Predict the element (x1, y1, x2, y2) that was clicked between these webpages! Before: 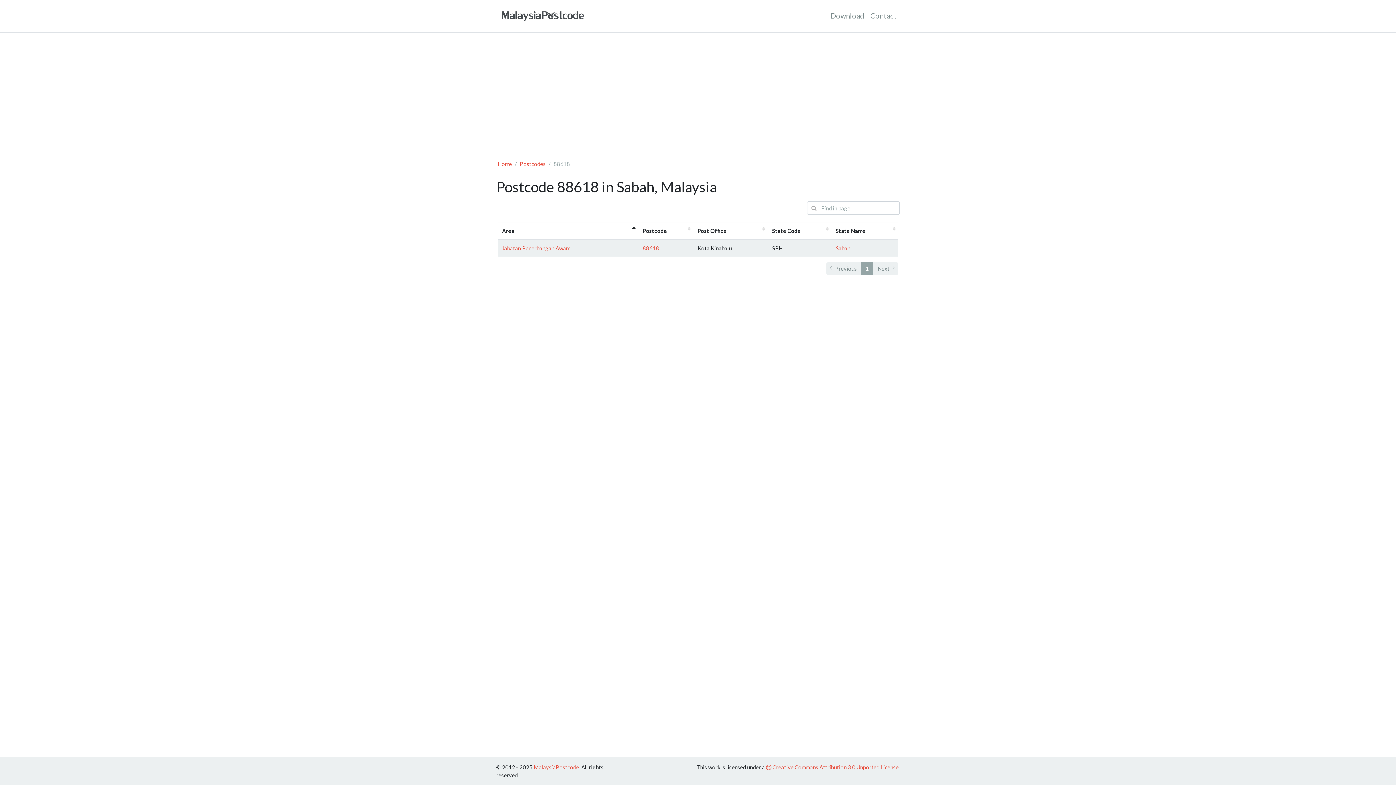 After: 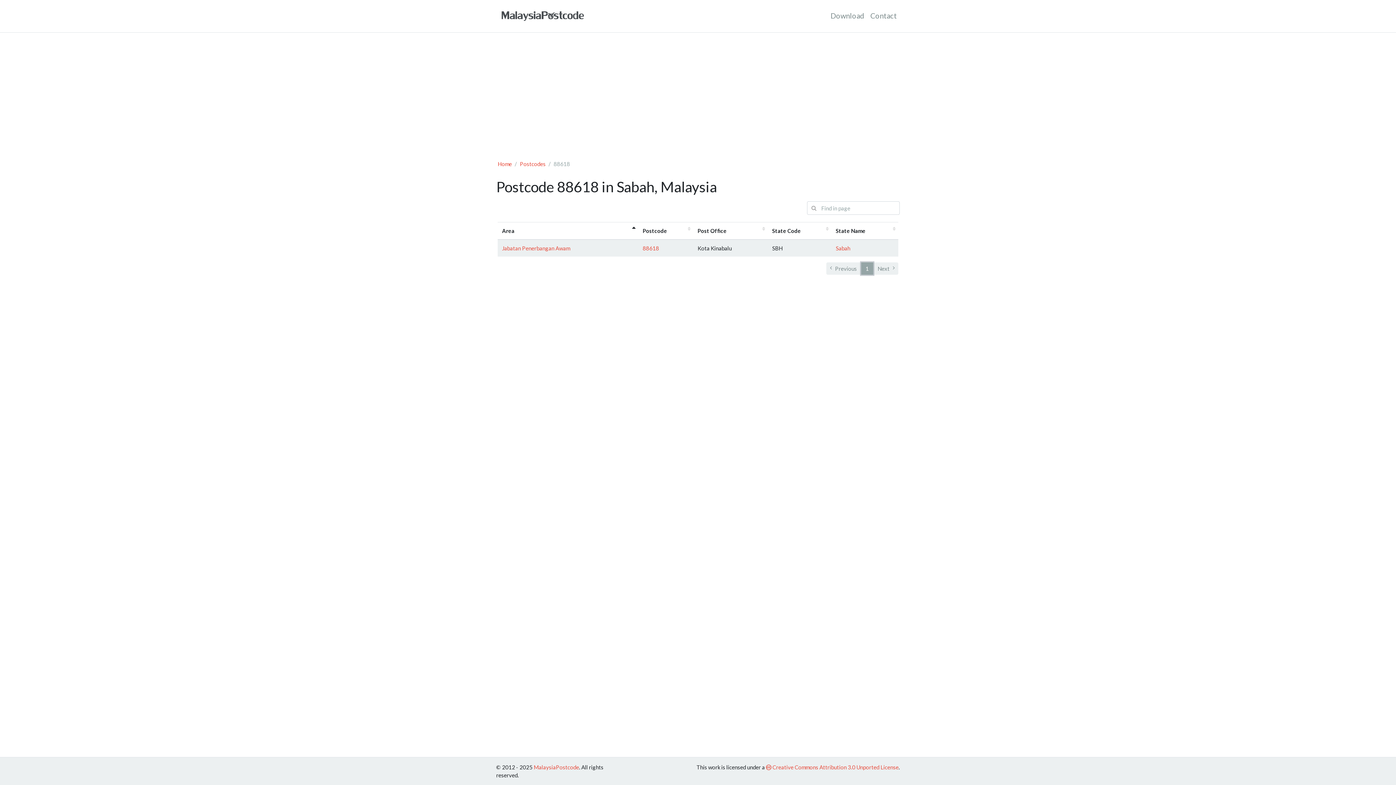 Action: label: 1 bbox: (861, 262, 873, 274)